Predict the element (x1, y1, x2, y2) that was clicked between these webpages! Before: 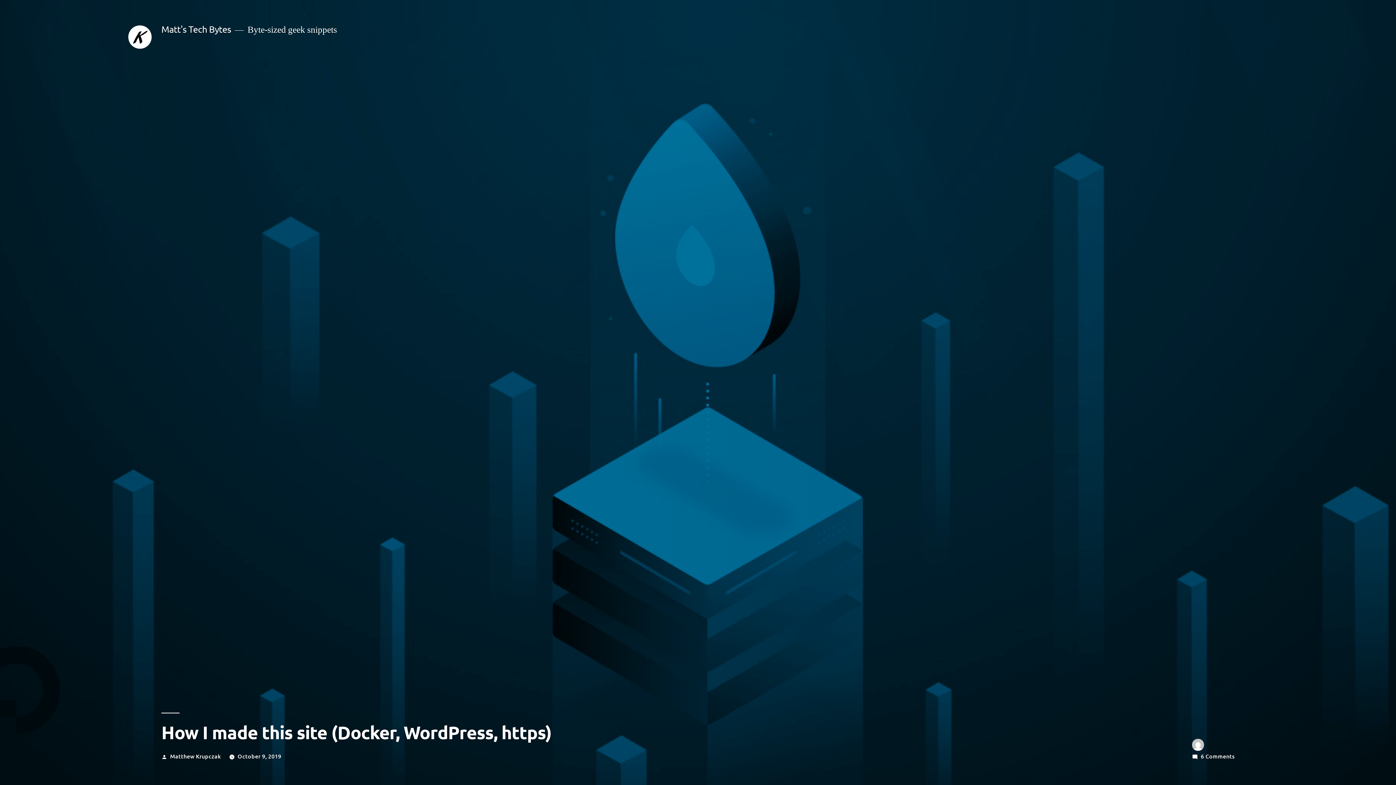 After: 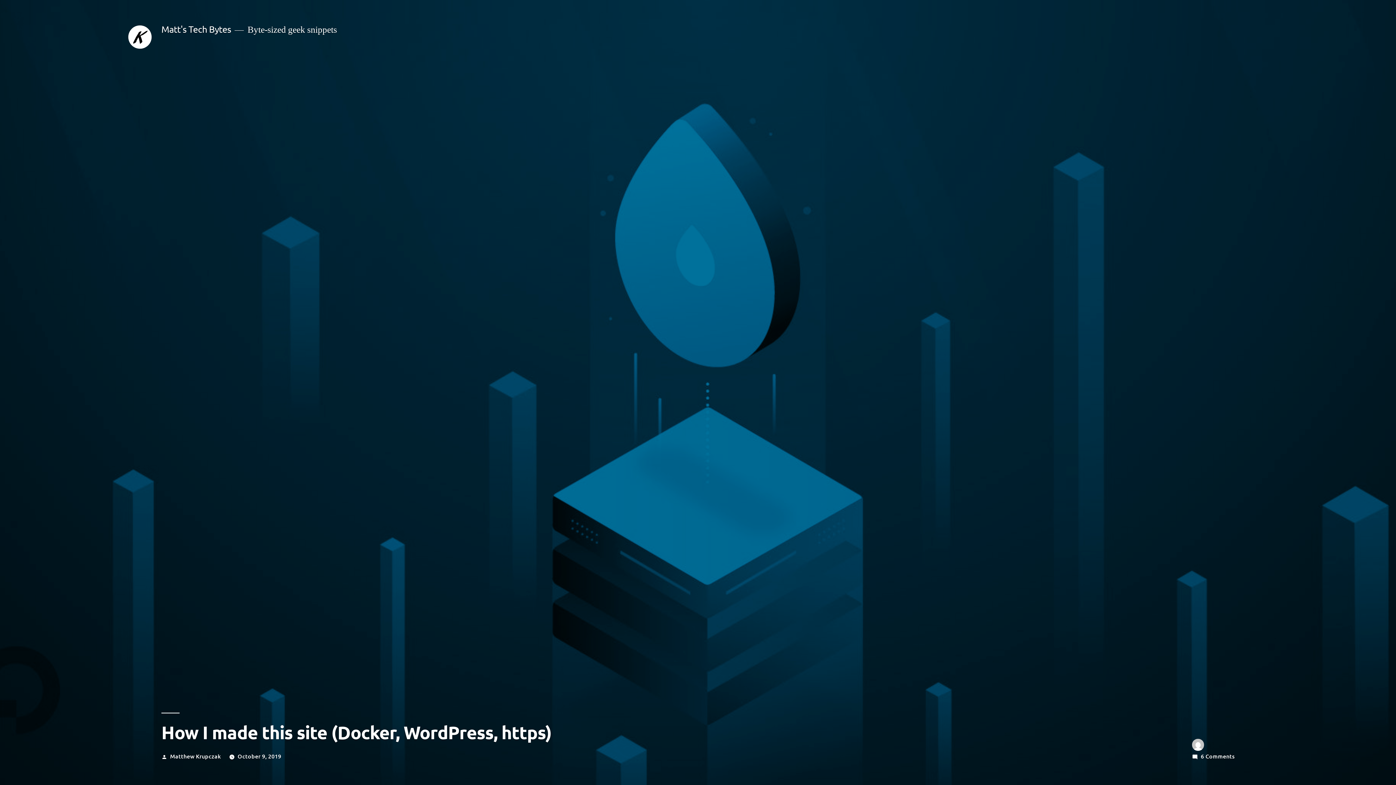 Action: bbox: (237, 752, 281, 760) label: October 9, 2019